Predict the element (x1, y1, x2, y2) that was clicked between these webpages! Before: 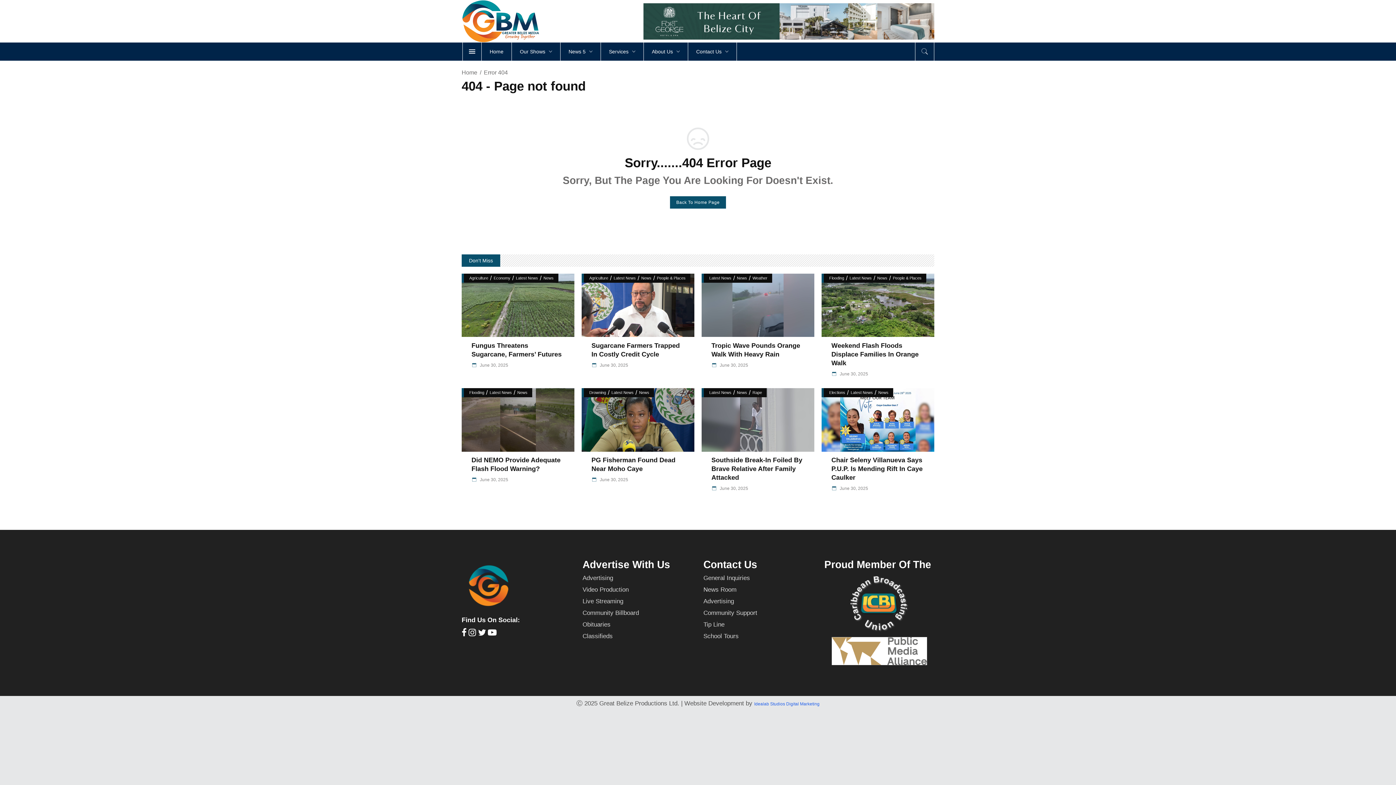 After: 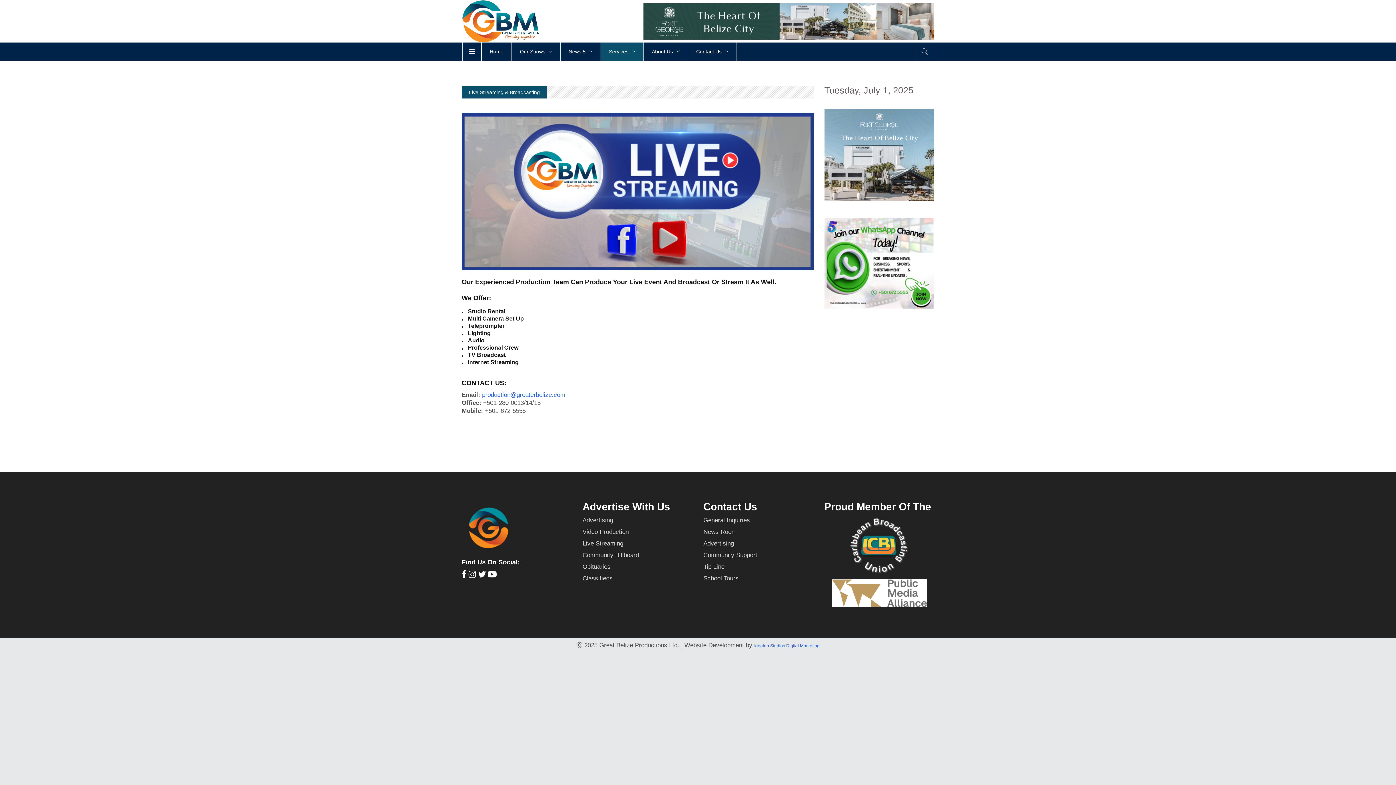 Action: label: Live Streaming bbox: (582, 598, 623, 605)